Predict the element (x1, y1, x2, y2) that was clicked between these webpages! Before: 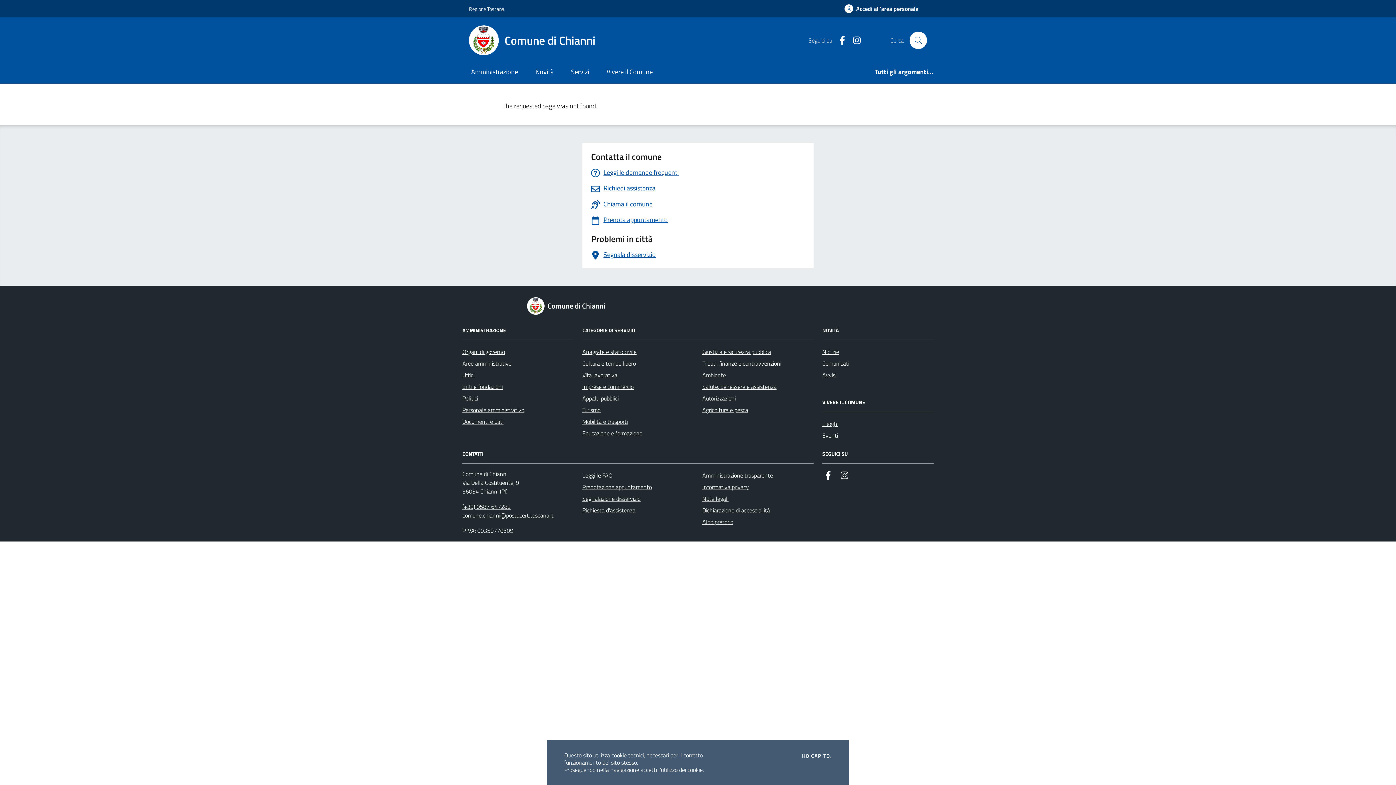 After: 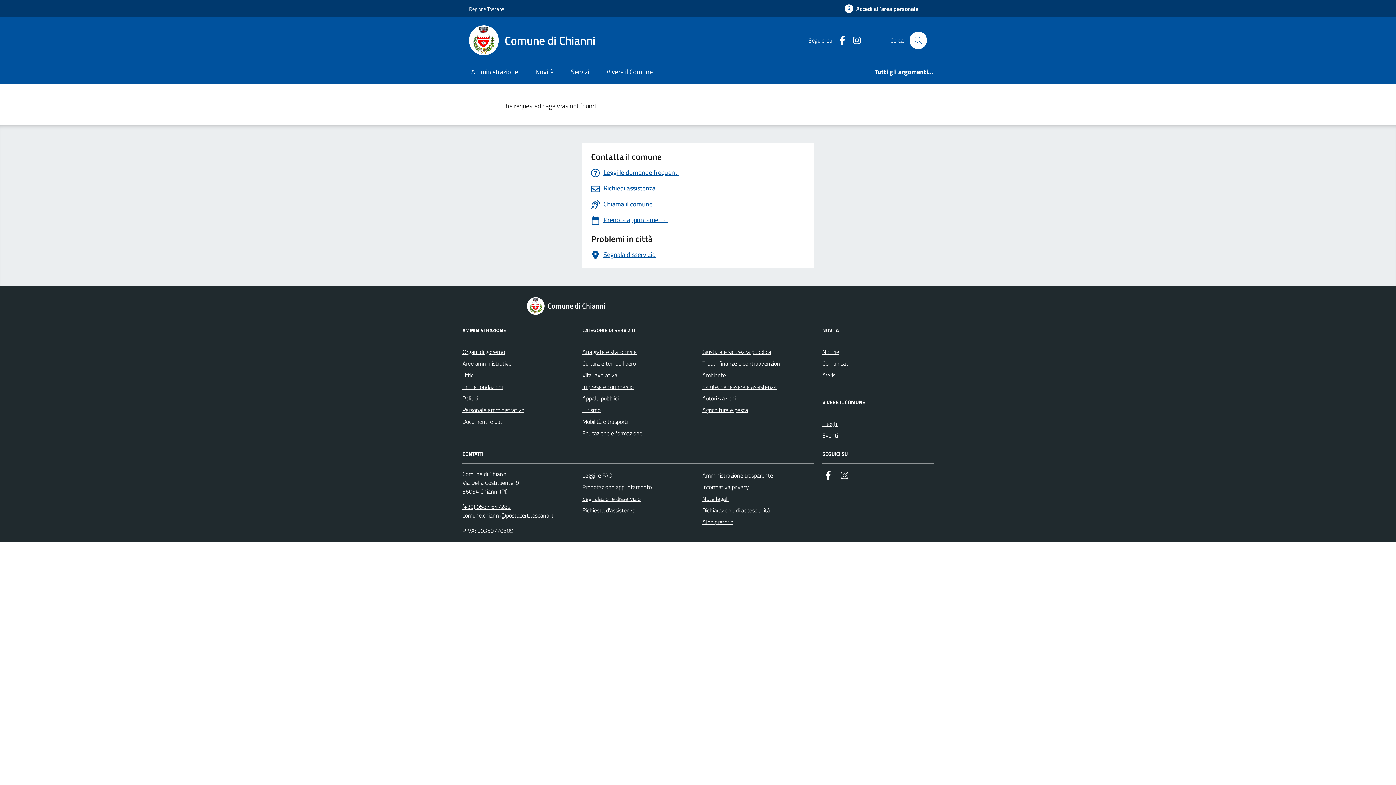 Action: bbox: (802, 753, 832, 758) label: HO CAPITO.